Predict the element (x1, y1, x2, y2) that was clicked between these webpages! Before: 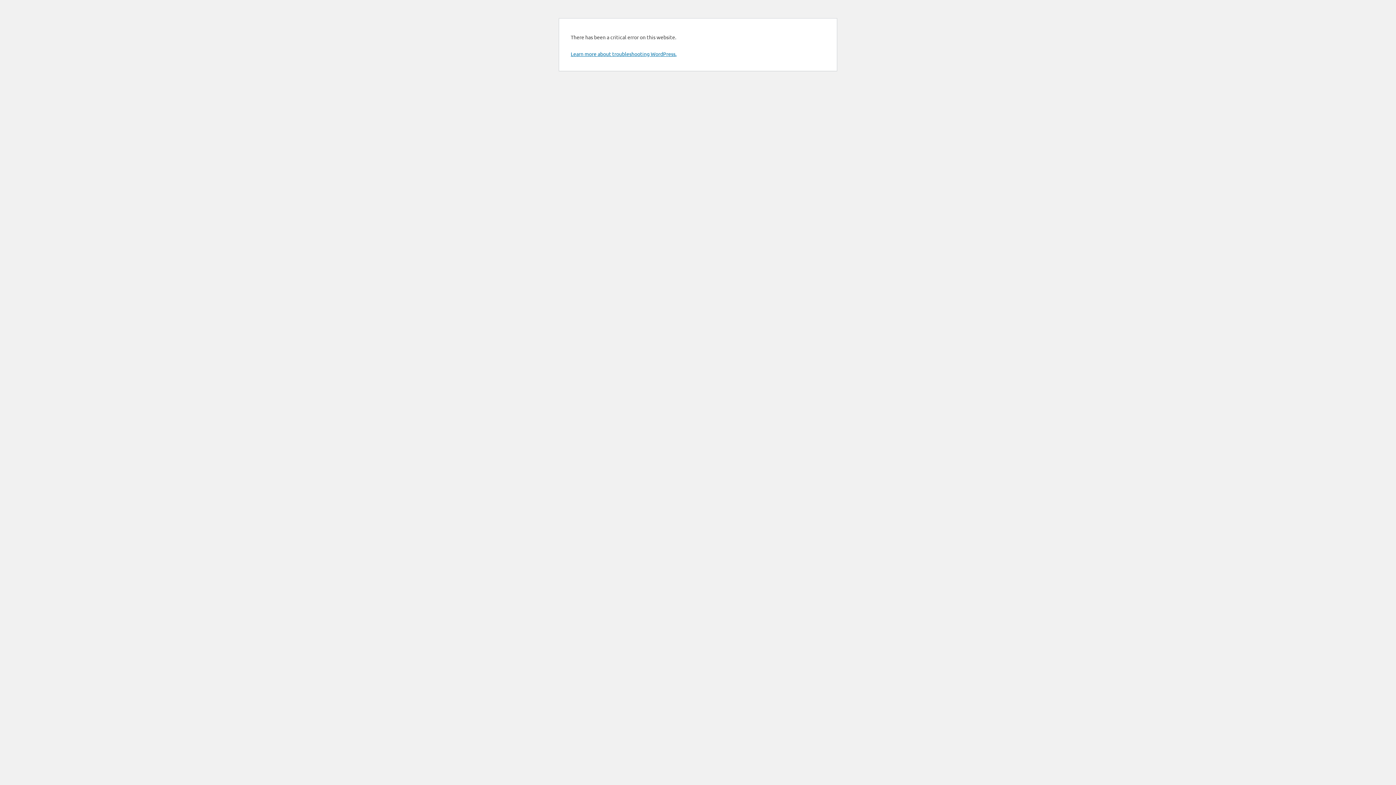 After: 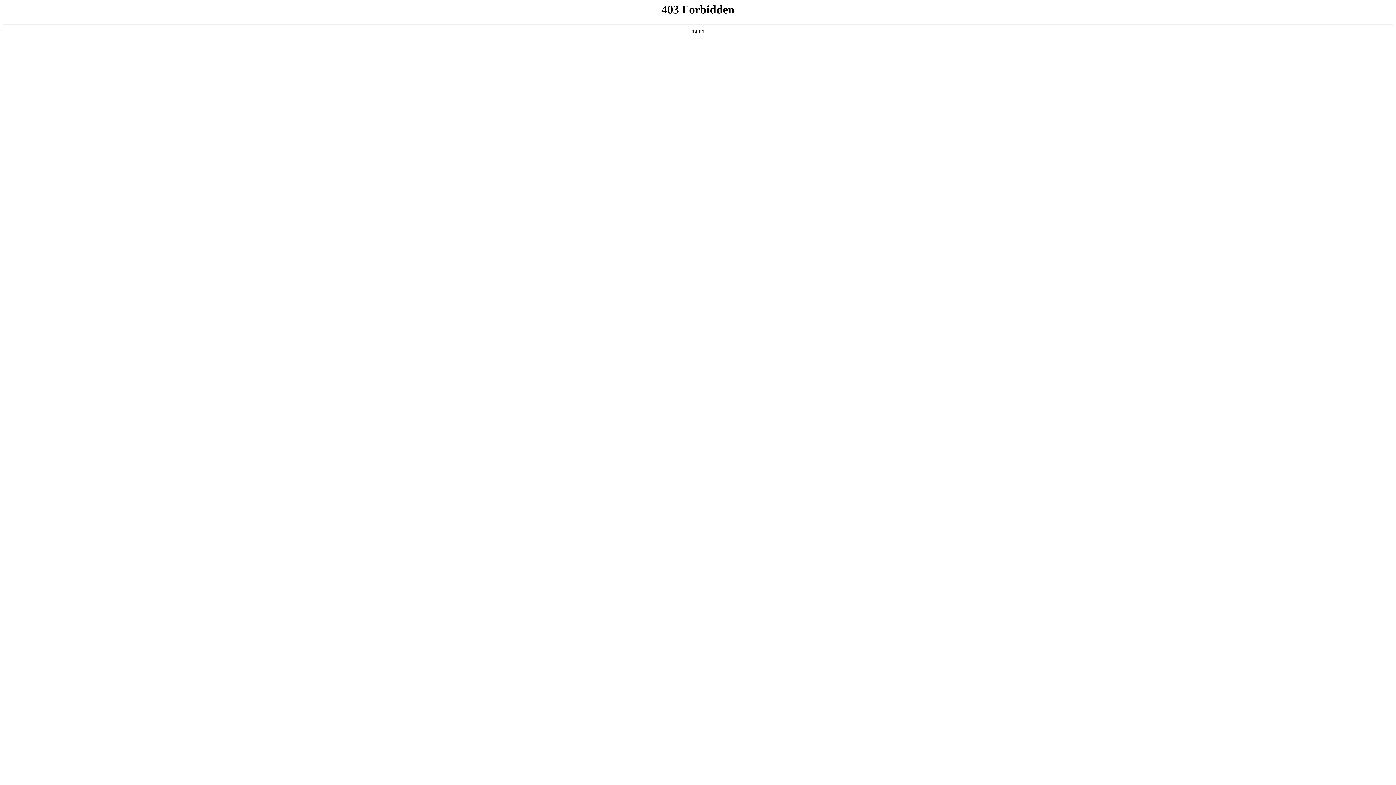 Action: label: Learn more about troubleshooting WordPress. bbox: (570, 50, 676, 57)